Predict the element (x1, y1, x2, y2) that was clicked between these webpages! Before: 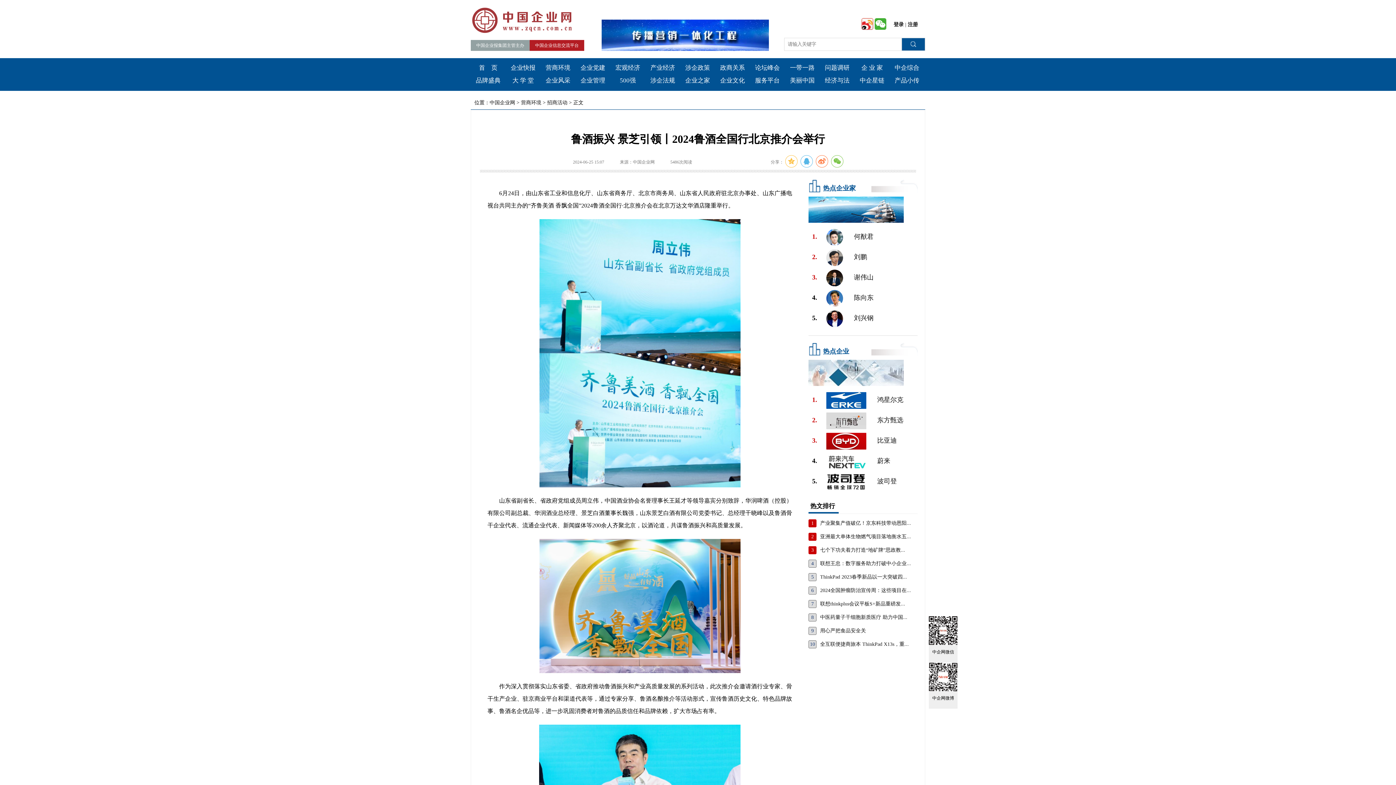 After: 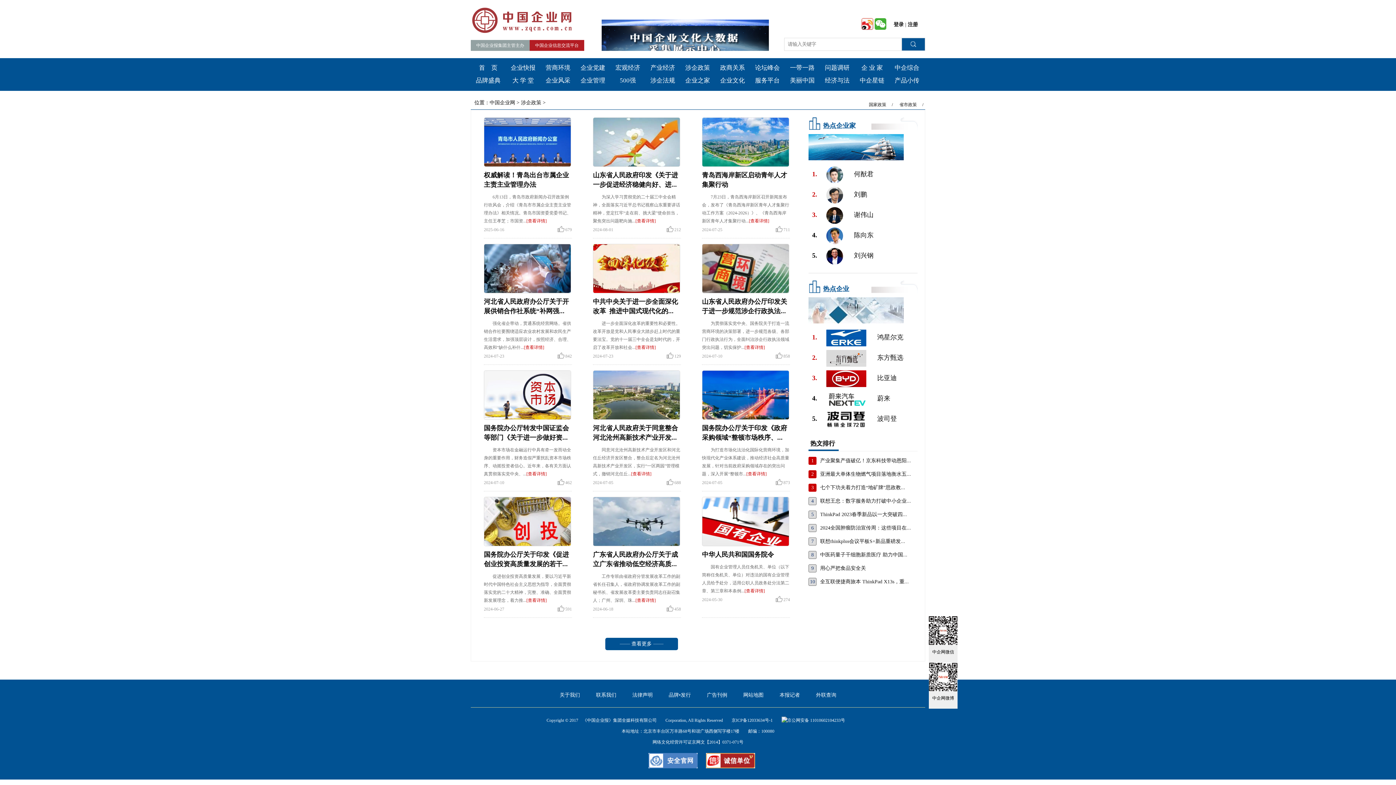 Action: bbox: (680, 62, 715, 73) label: 涉企政策